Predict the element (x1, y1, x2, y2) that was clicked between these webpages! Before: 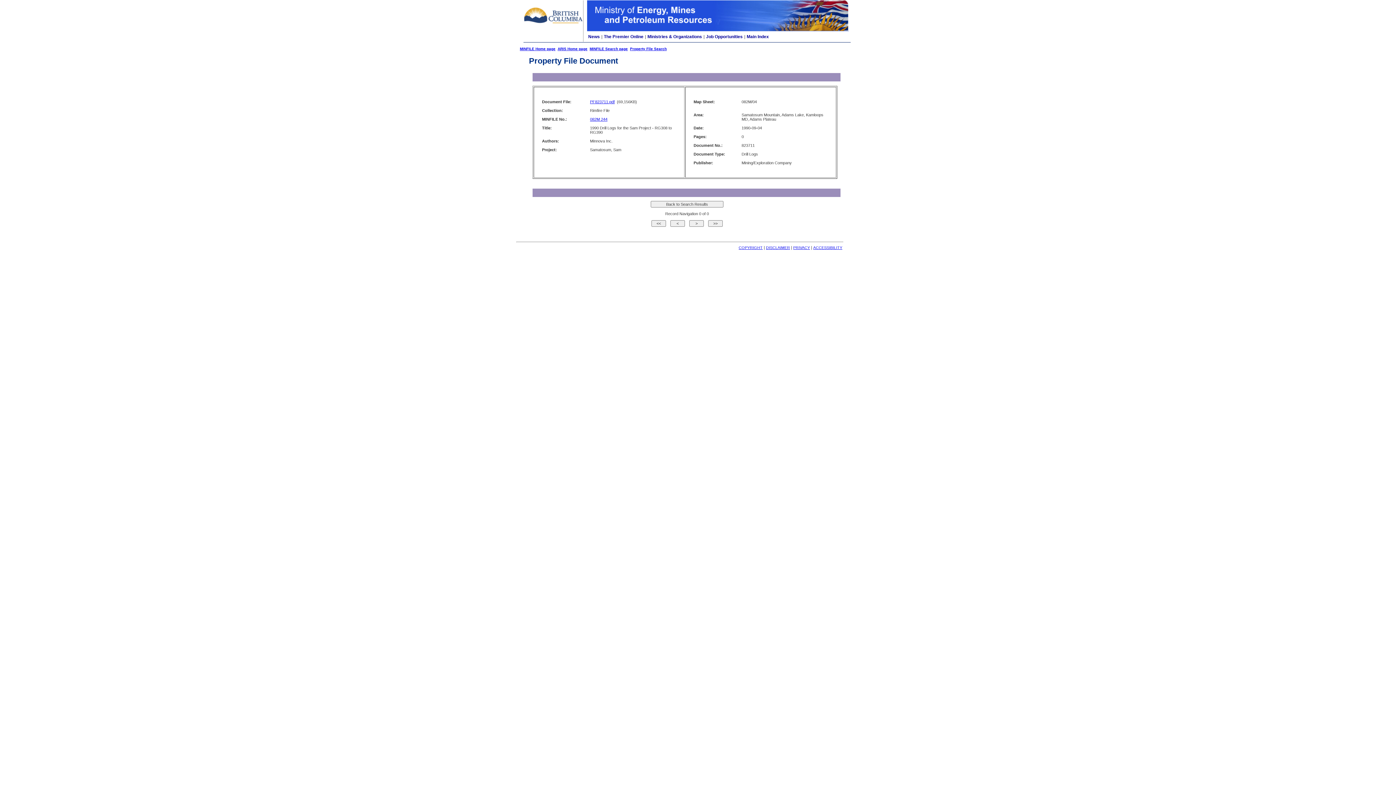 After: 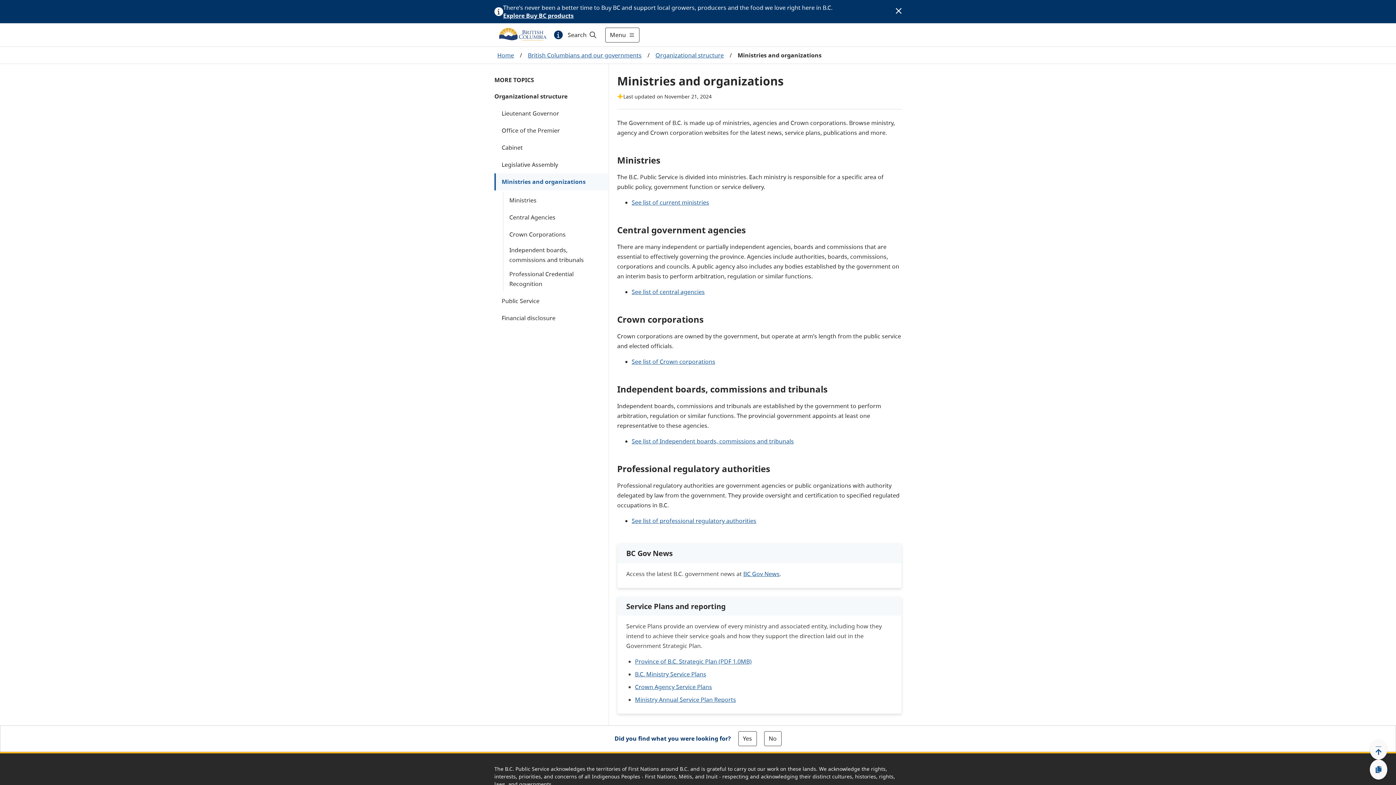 Action: bbox: (647, 34, 702, 39) label: Ministries & Organizations